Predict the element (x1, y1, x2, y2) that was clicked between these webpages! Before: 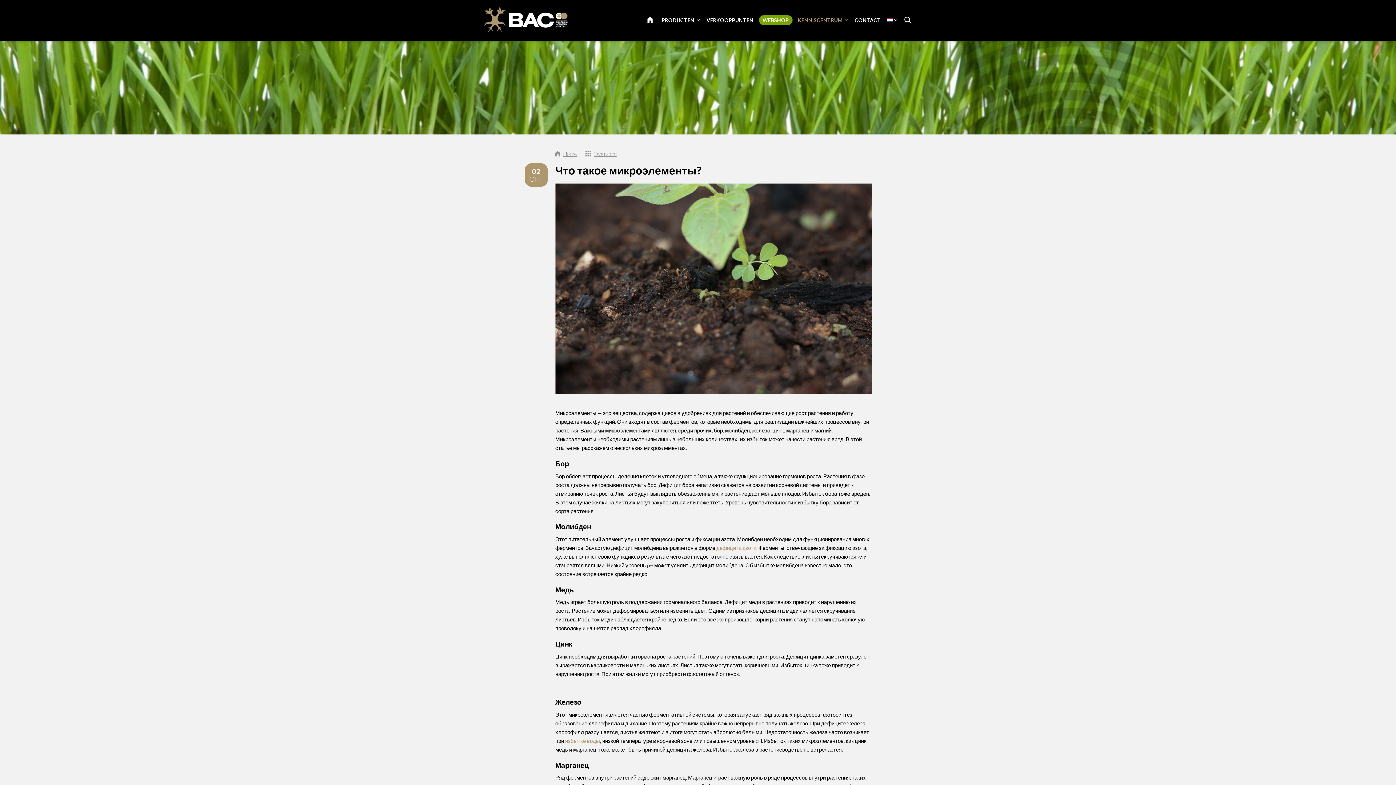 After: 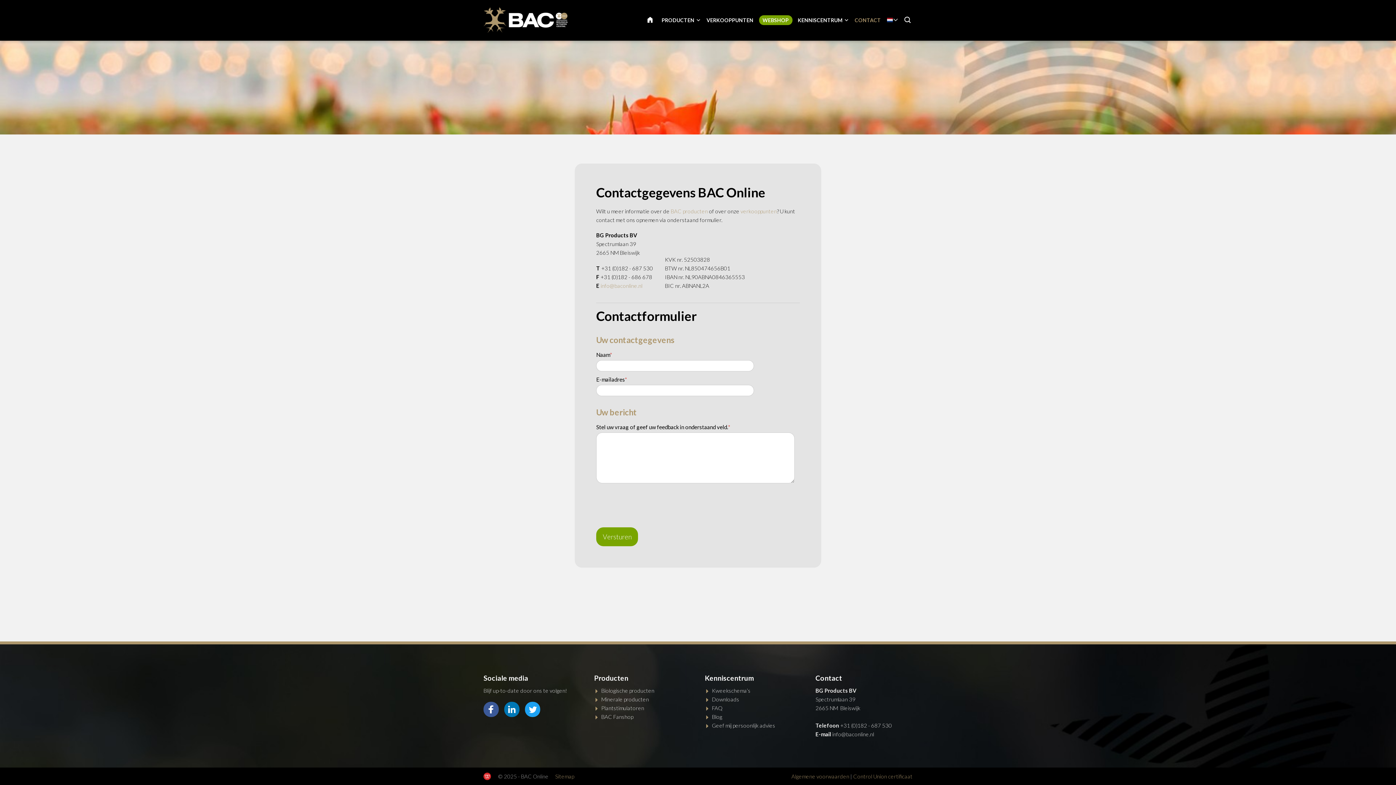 Action: label: CONTACT bbox: (854, 17, 881, 23)